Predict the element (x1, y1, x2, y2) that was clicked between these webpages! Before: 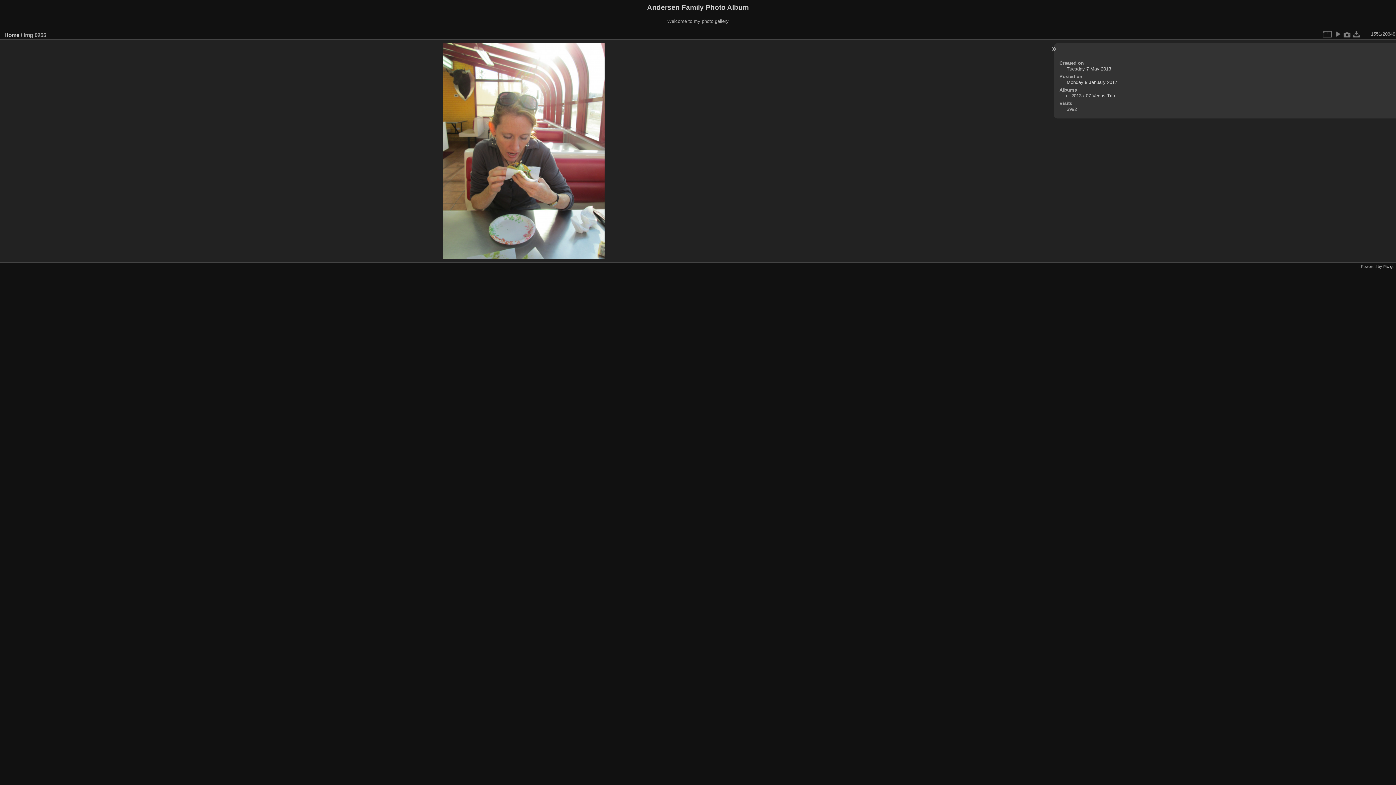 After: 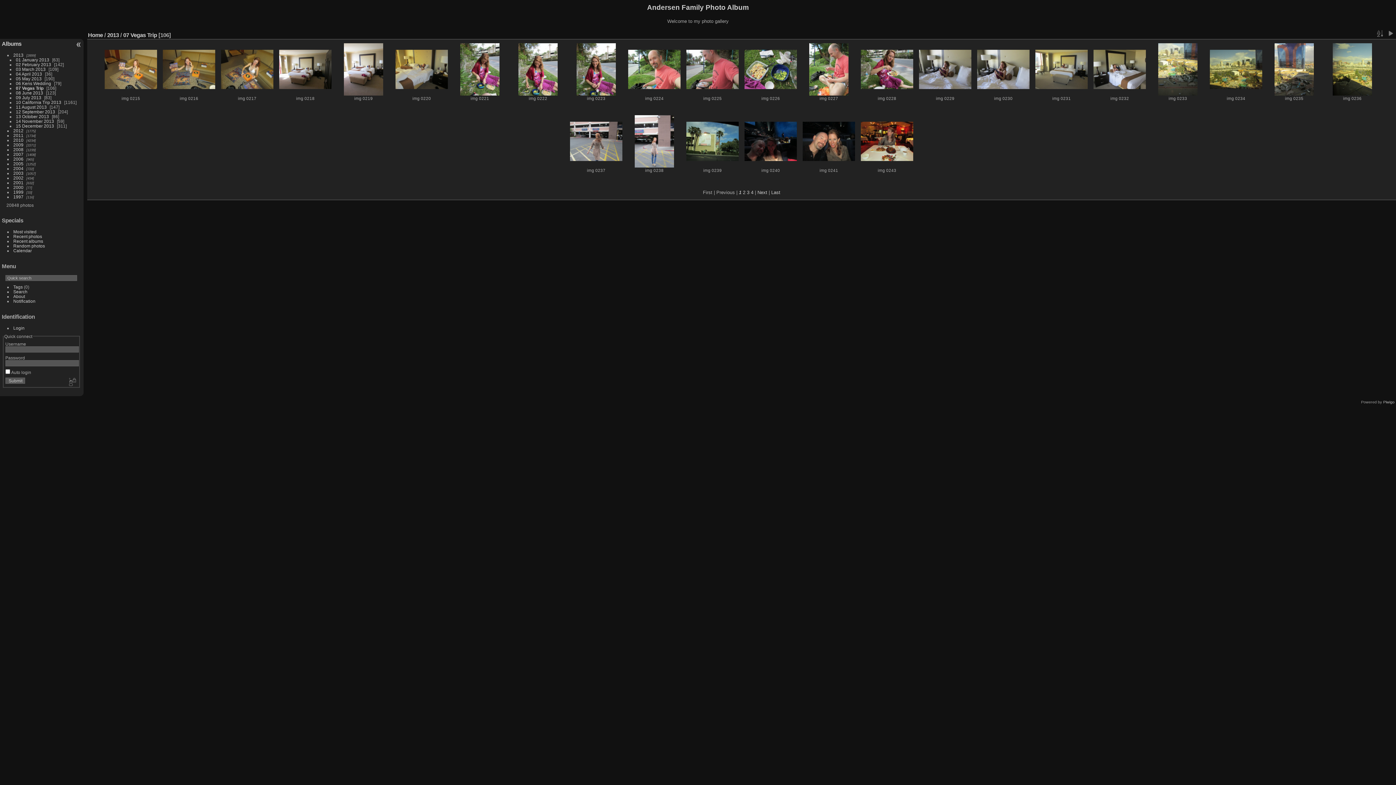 Action: label: 07 Vegas Trip bbox: (1086, 92, 1115, 98)